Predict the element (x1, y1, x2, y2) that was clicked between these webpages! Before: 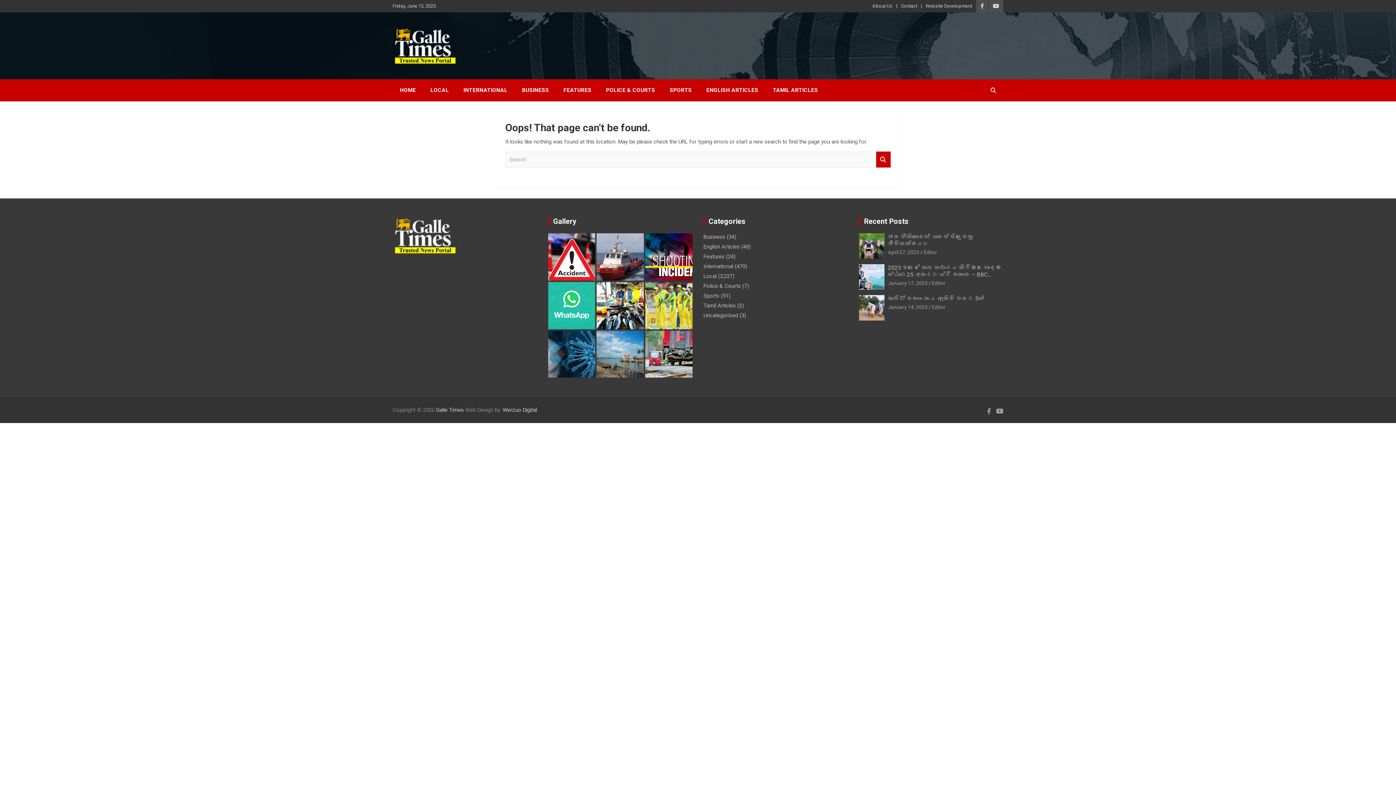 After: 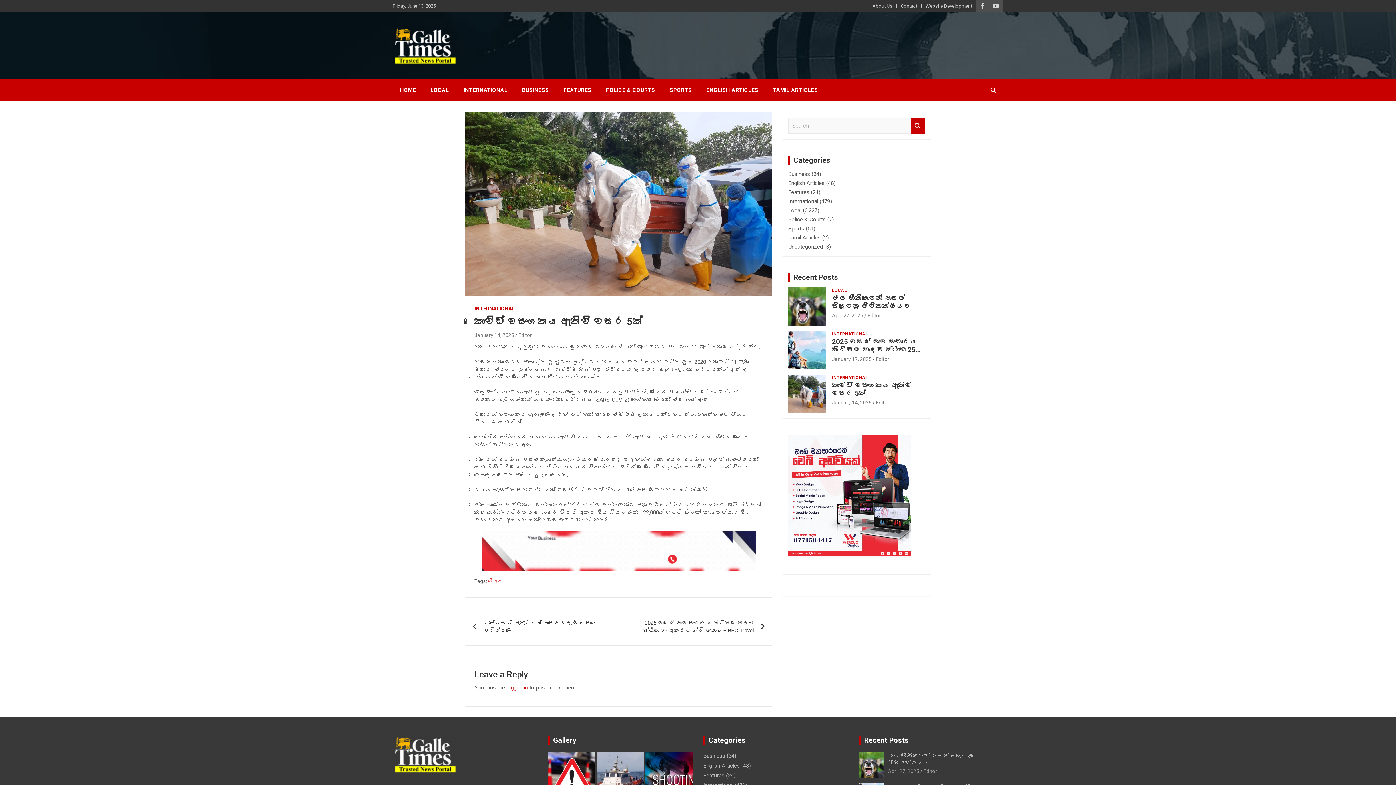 Action: label: January 14, 2025 bbox: (888, 304, 927, 310)